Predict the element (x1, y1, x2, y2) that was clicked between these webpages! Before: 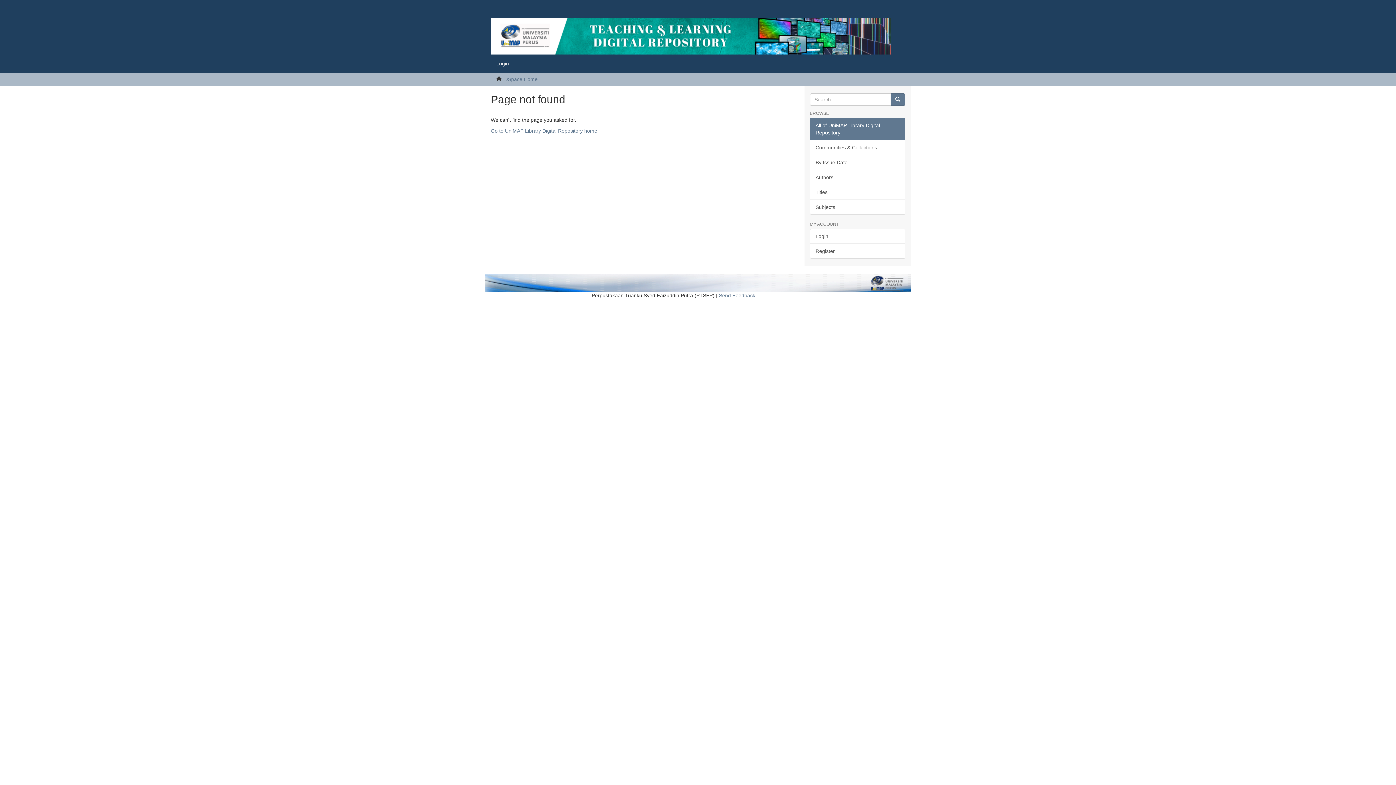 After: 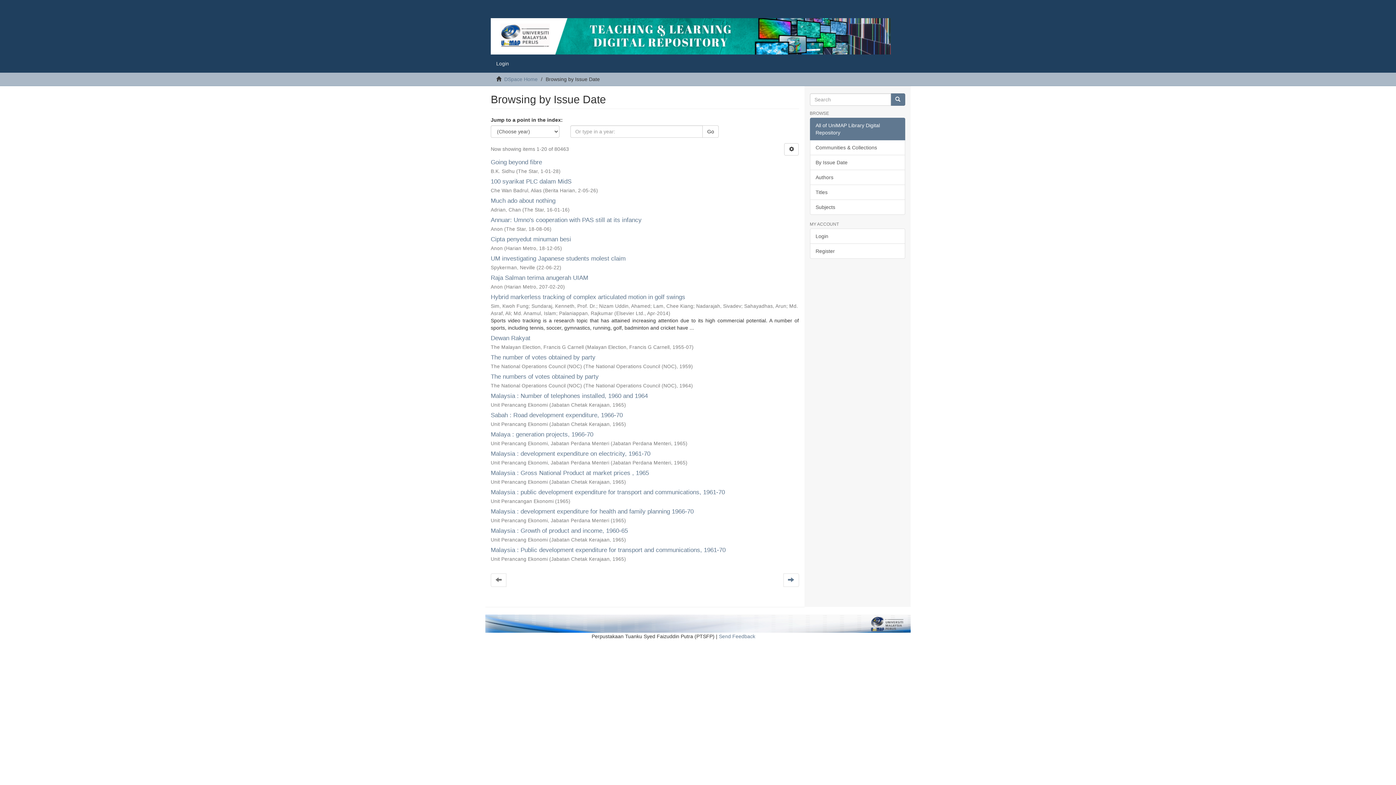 Action: bbox: (810, 154, 905, 170) label: By Issue Date